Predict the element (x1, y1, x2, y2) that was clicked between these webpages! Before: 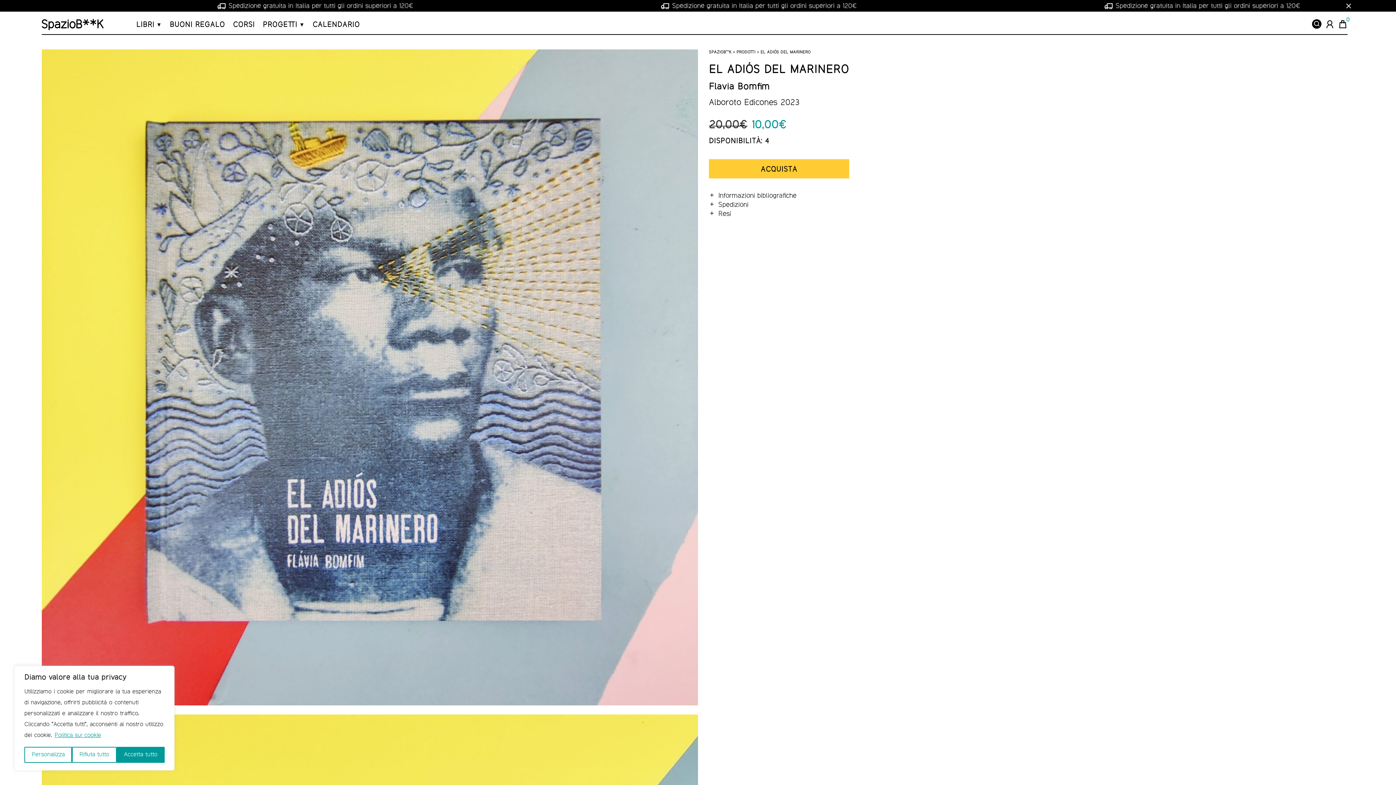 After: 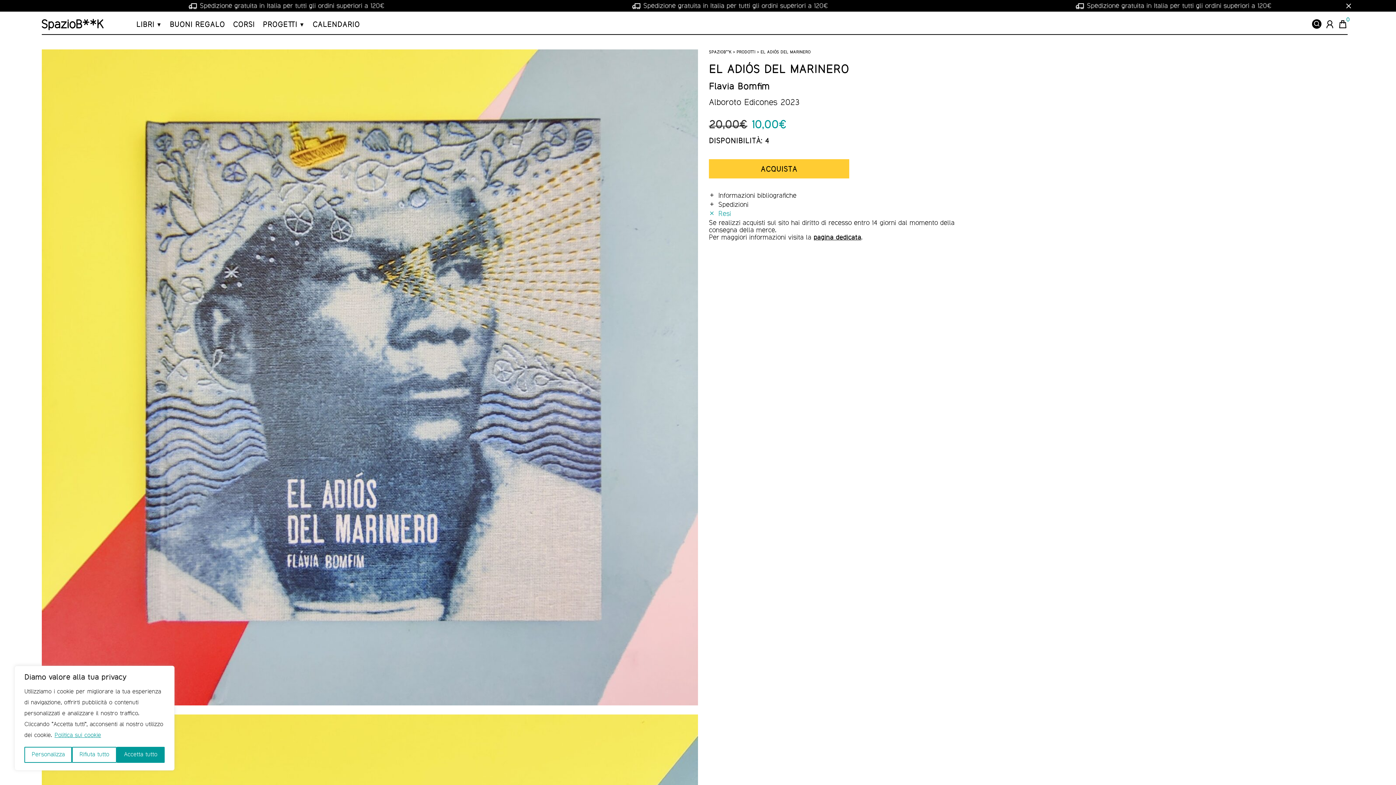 Action: bbox: (709, 210, 731, 217) label: Resi